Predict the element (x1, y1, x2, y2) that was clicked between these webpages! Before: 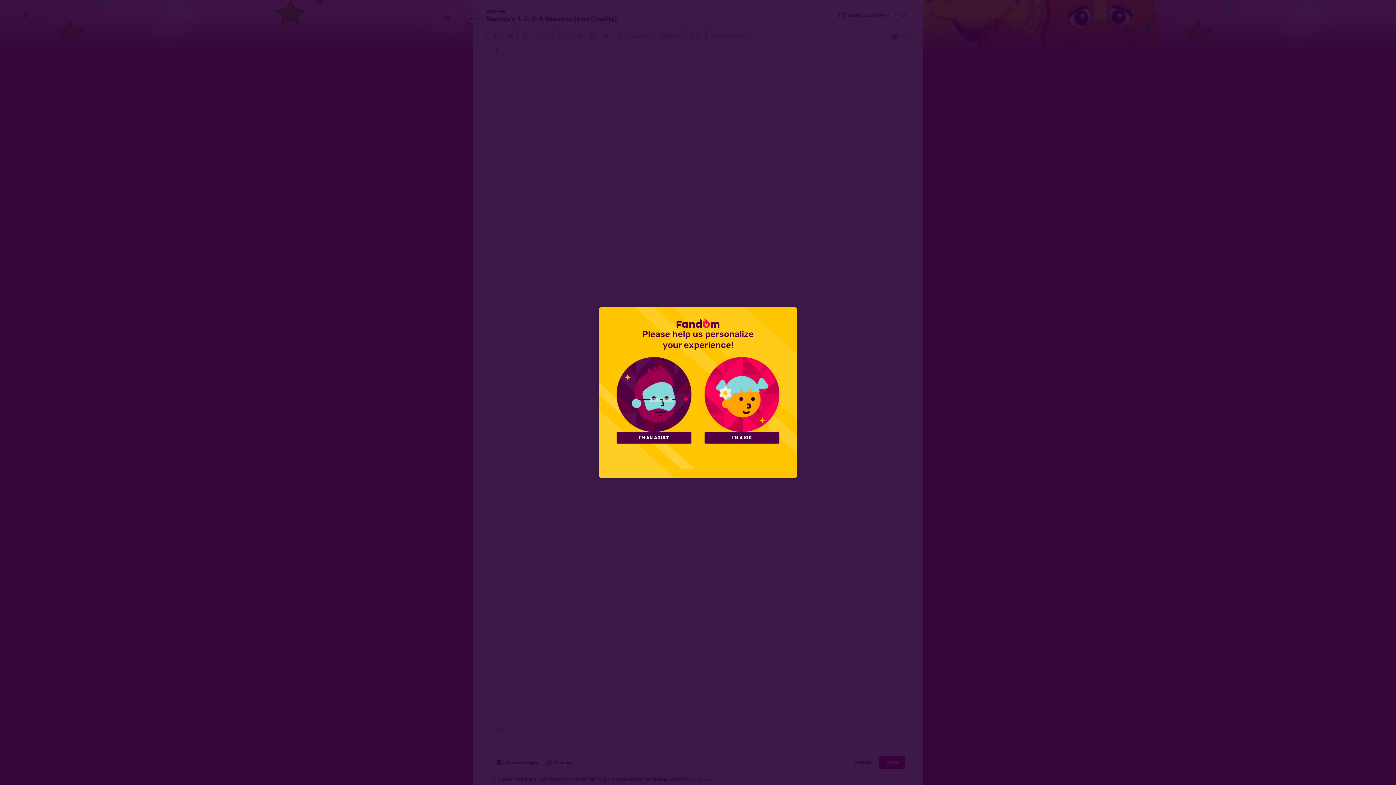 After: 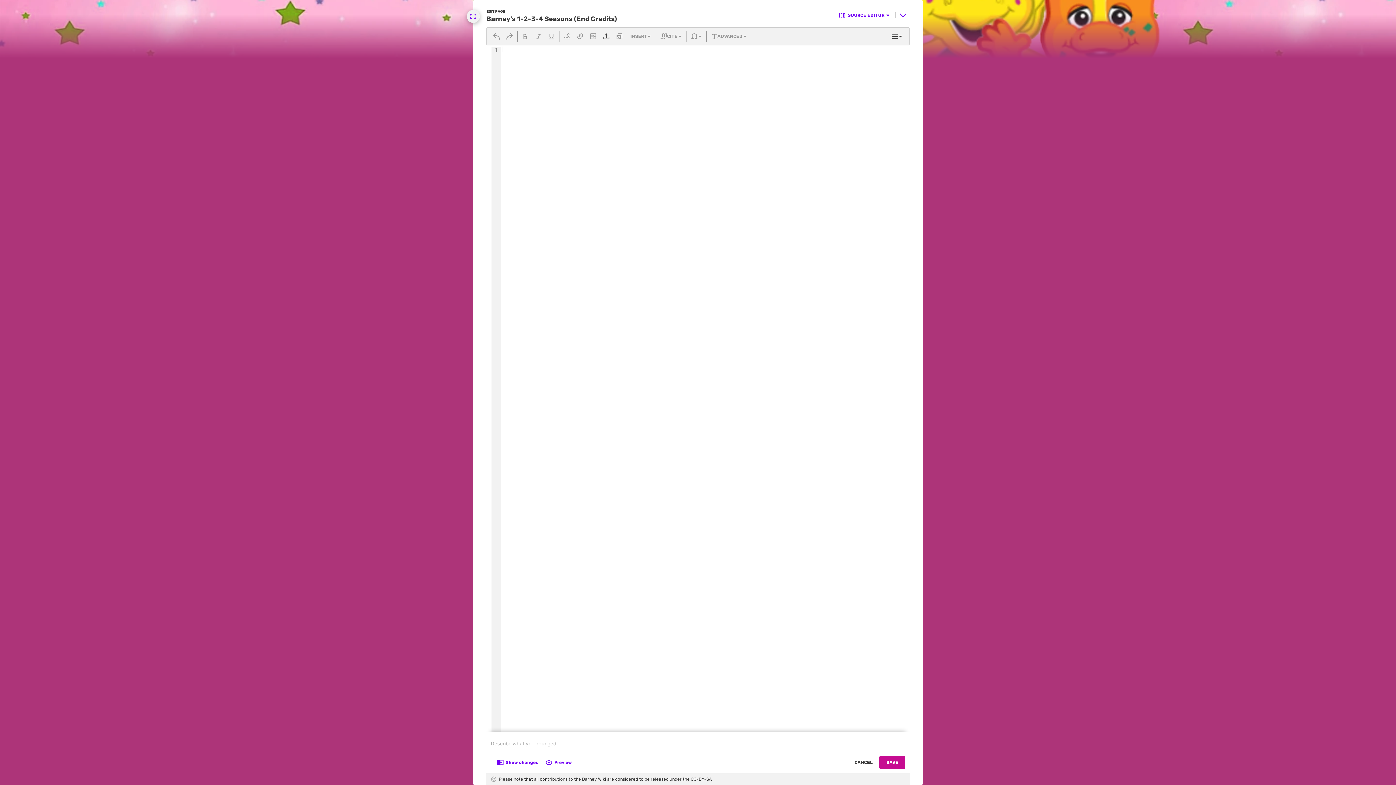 Action: label: I'M A KID bbox: (704, 432, 779, 443)